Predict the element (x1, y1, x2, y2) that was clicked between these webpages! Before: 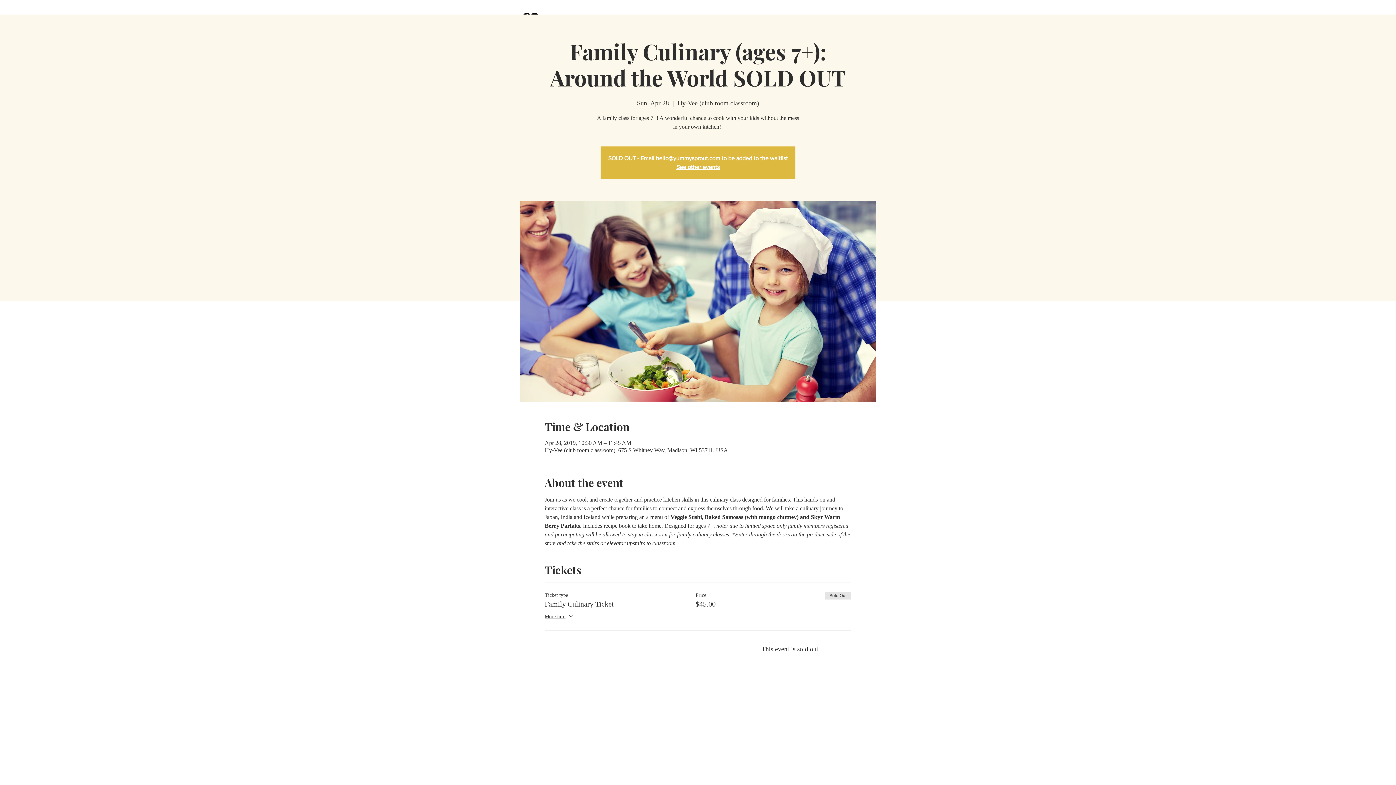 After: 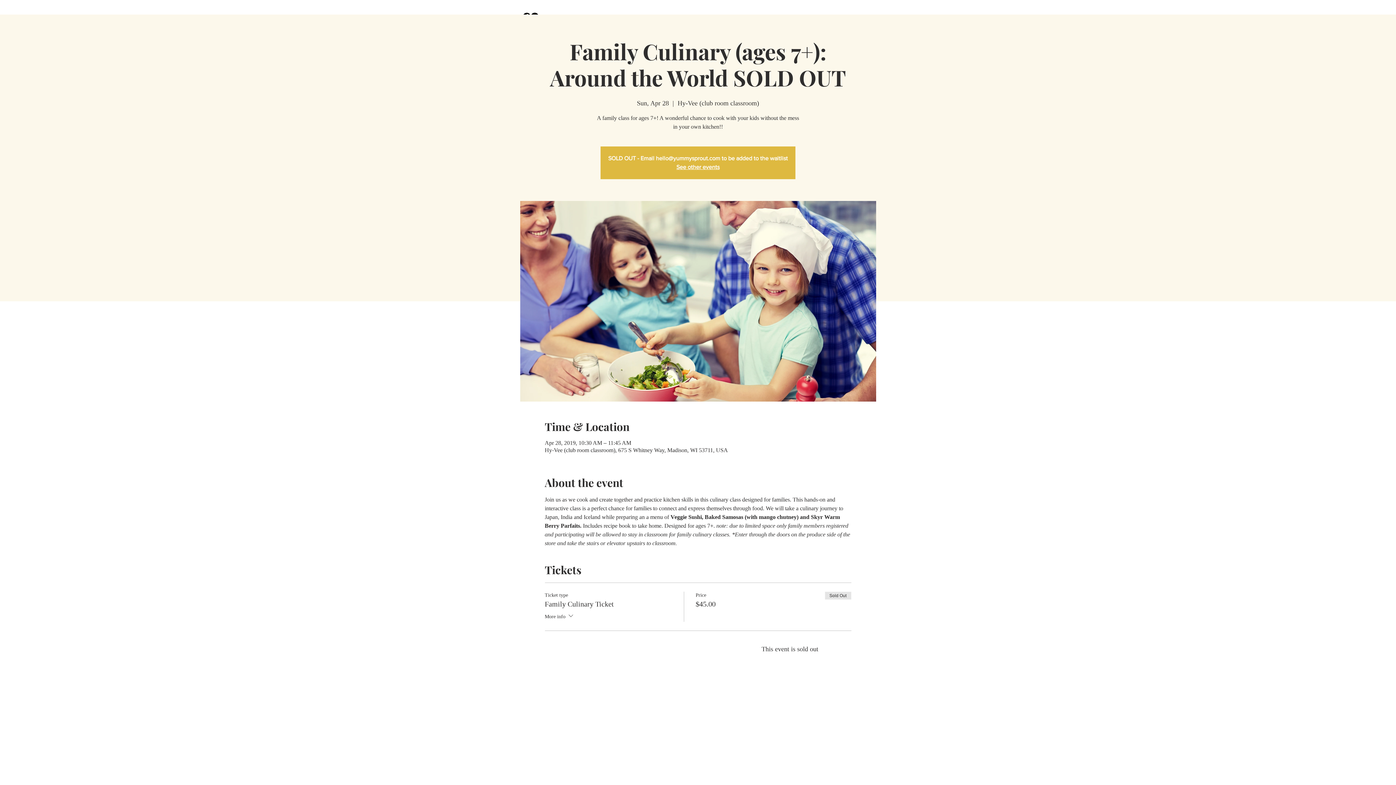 Action: bbox: (544, 612, 574, 622) label: More info